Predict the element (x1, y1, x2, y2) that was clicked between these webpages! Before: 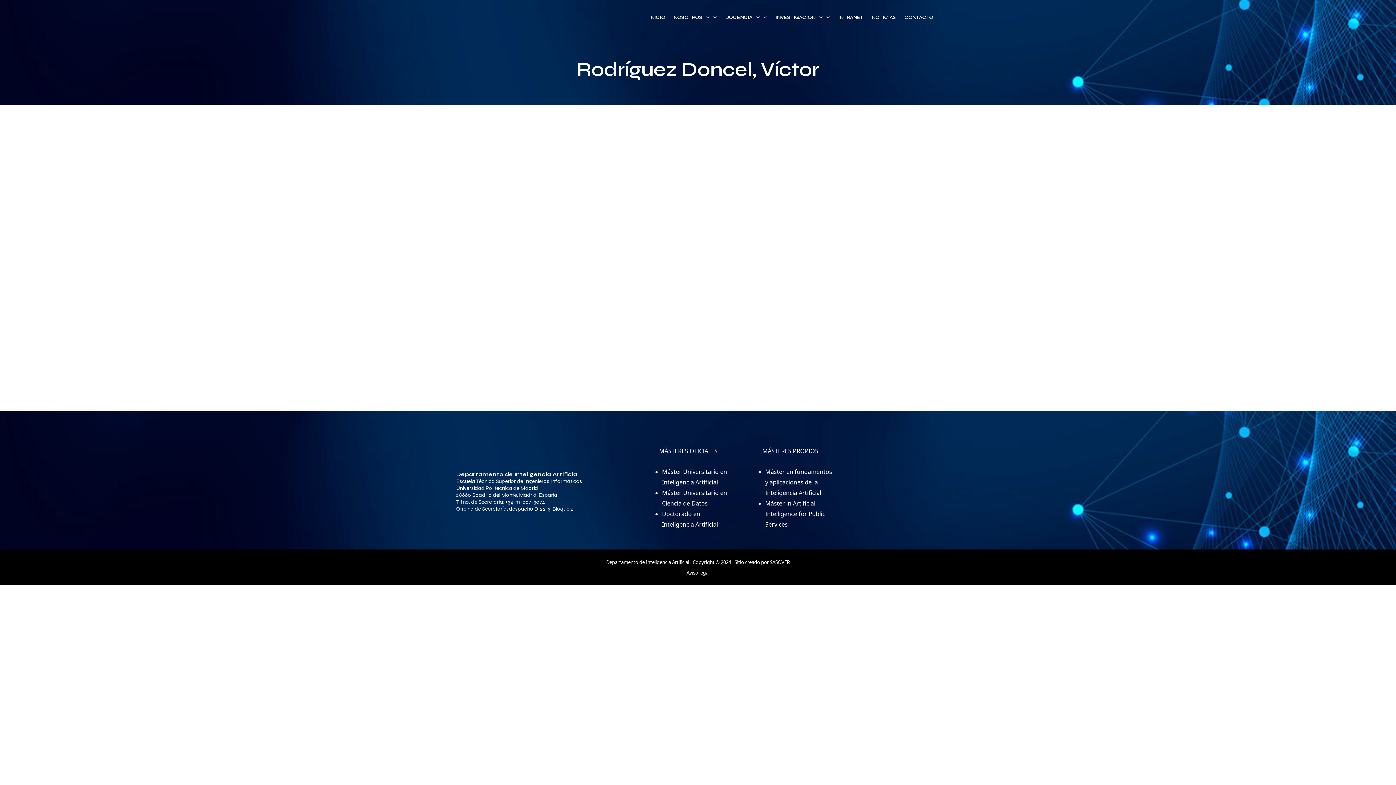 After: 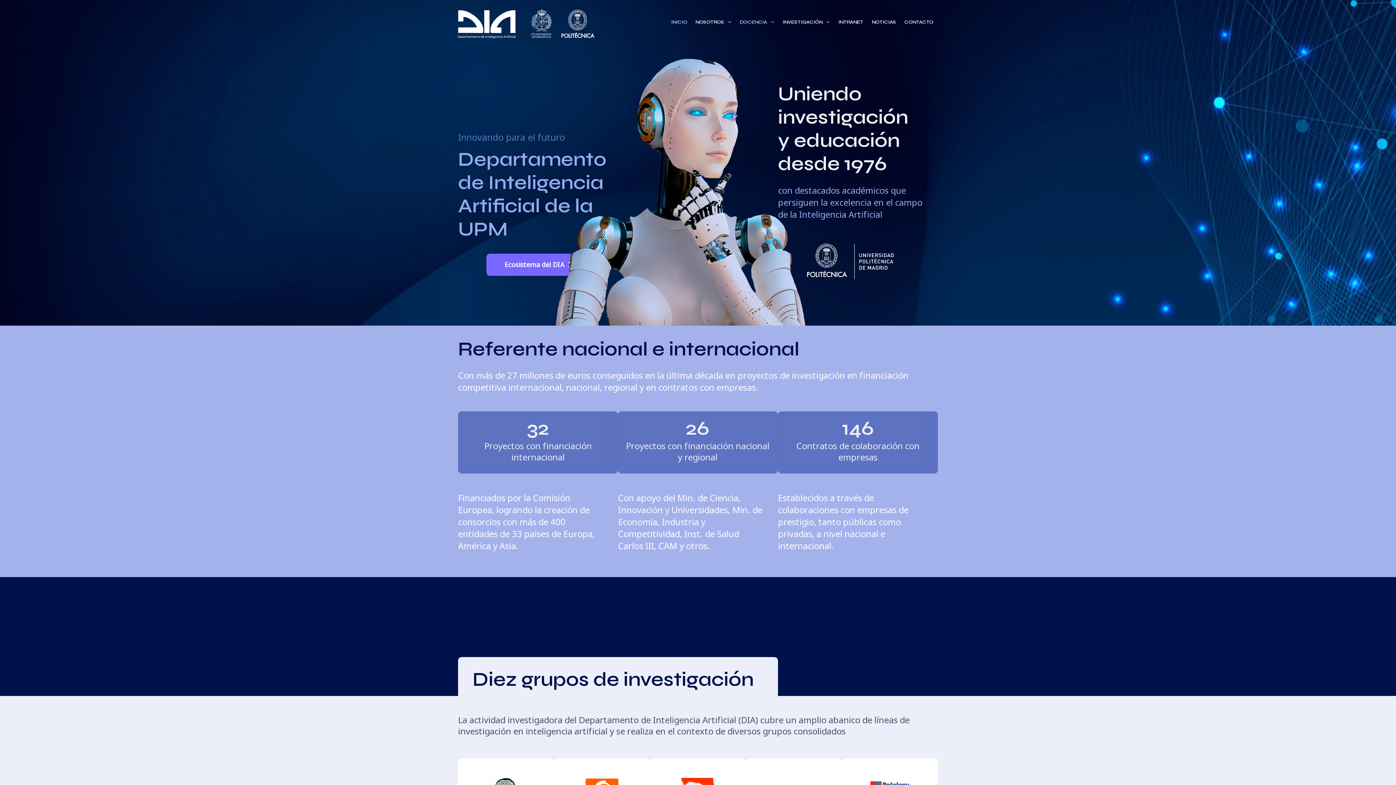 Action: label: INICIO bbox: (645, 0, 670, 34)